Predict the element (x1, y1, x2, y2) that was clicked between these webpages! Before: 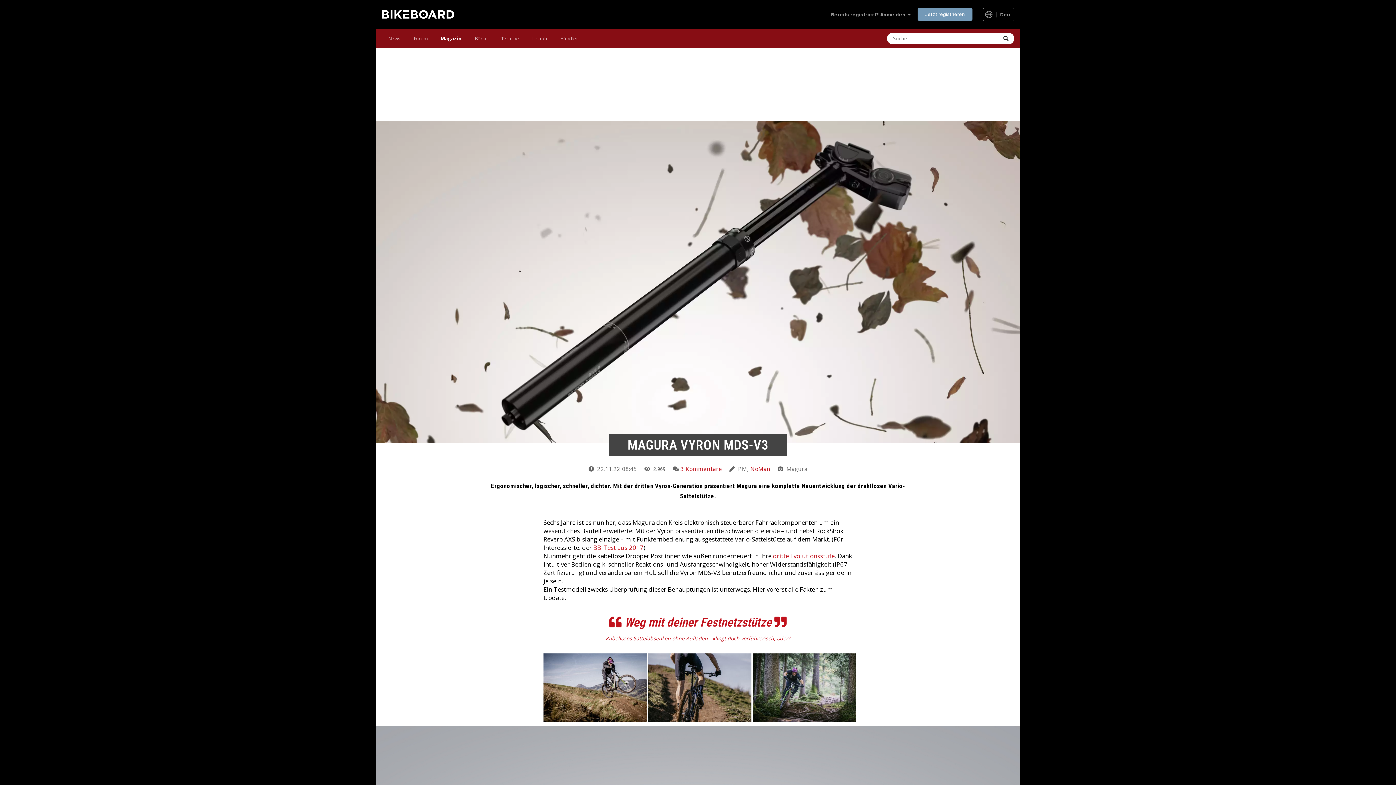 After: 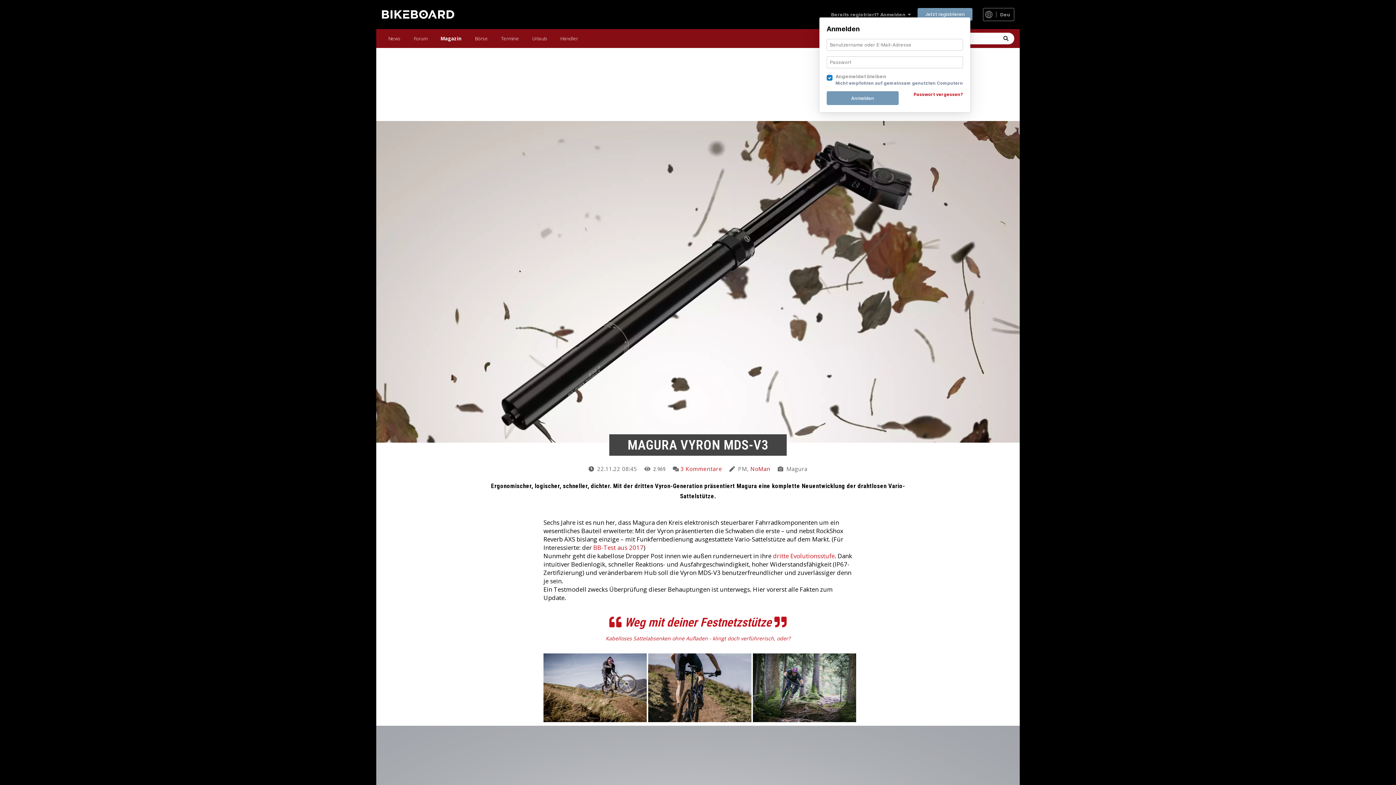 Action: label: Bereits registriert? Anmelden   bbox: (831, 11, 911, 17)